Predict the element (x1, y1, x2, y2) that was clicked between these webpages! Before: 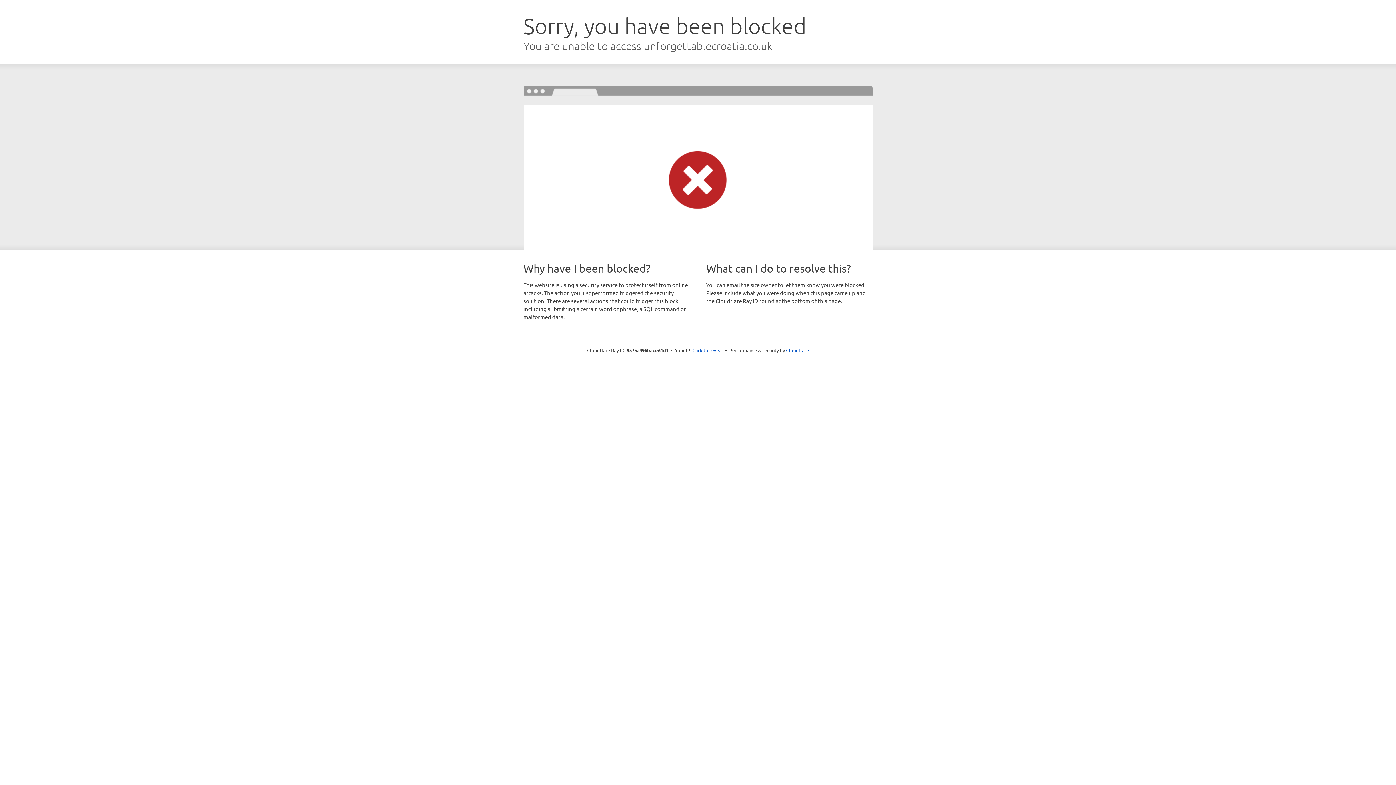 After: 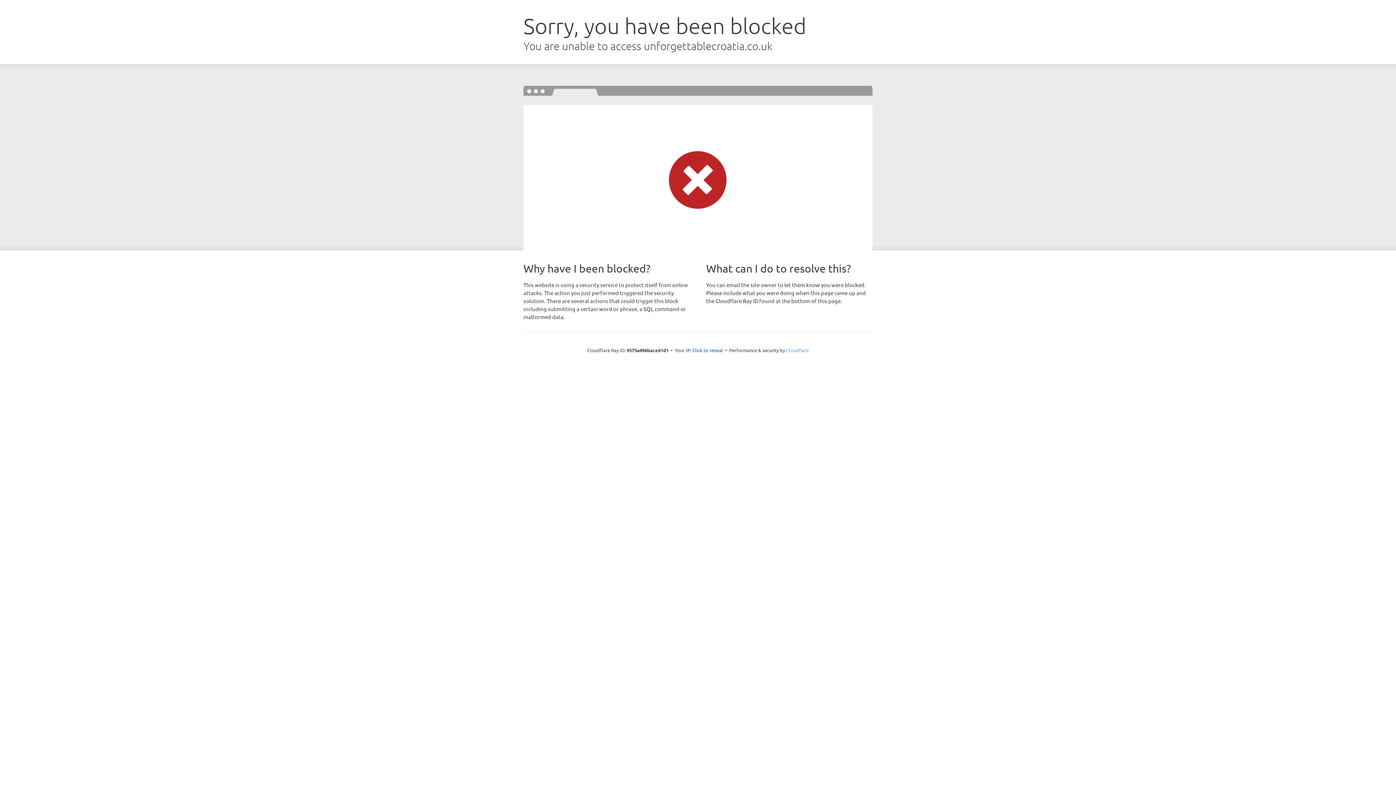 Action: bbox: (786, 347, 809, 353) label: Cloudflare